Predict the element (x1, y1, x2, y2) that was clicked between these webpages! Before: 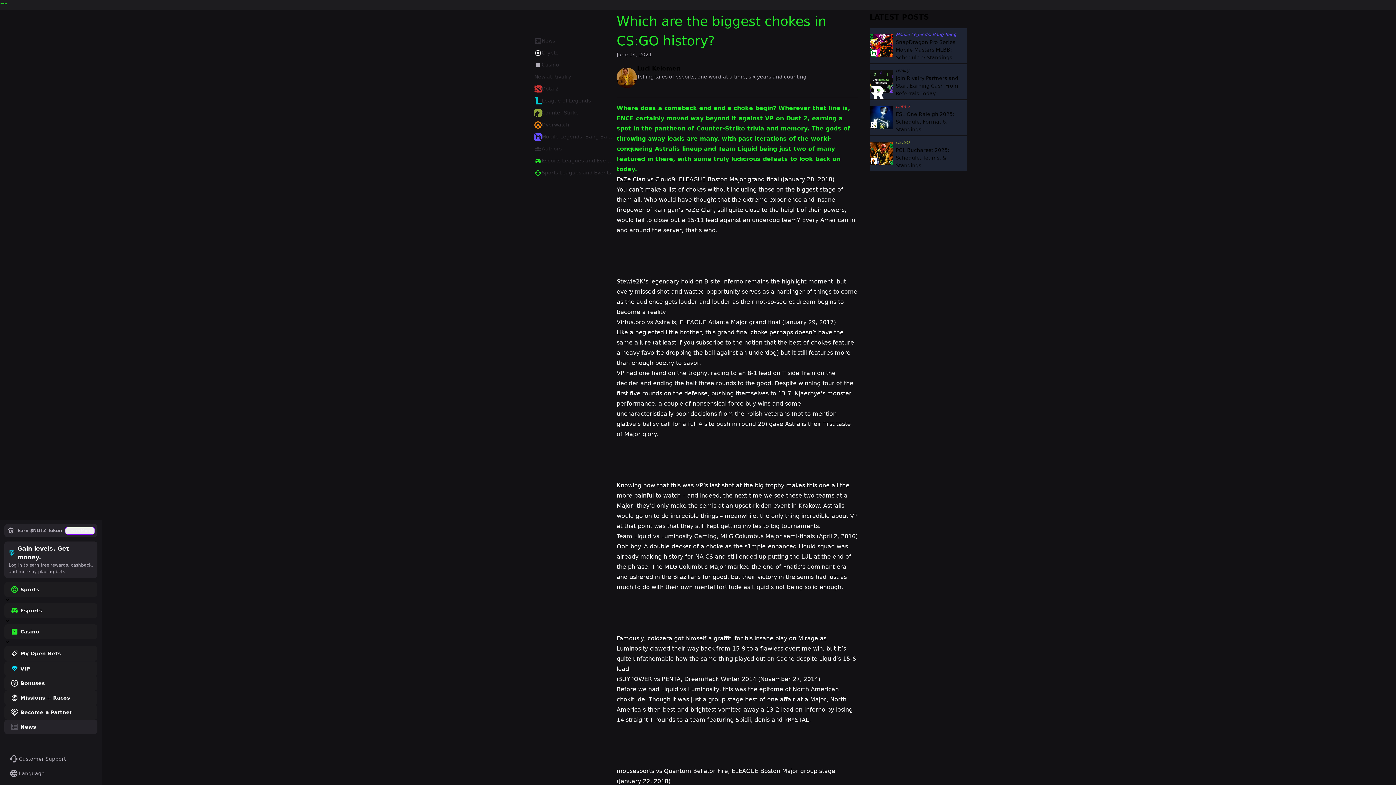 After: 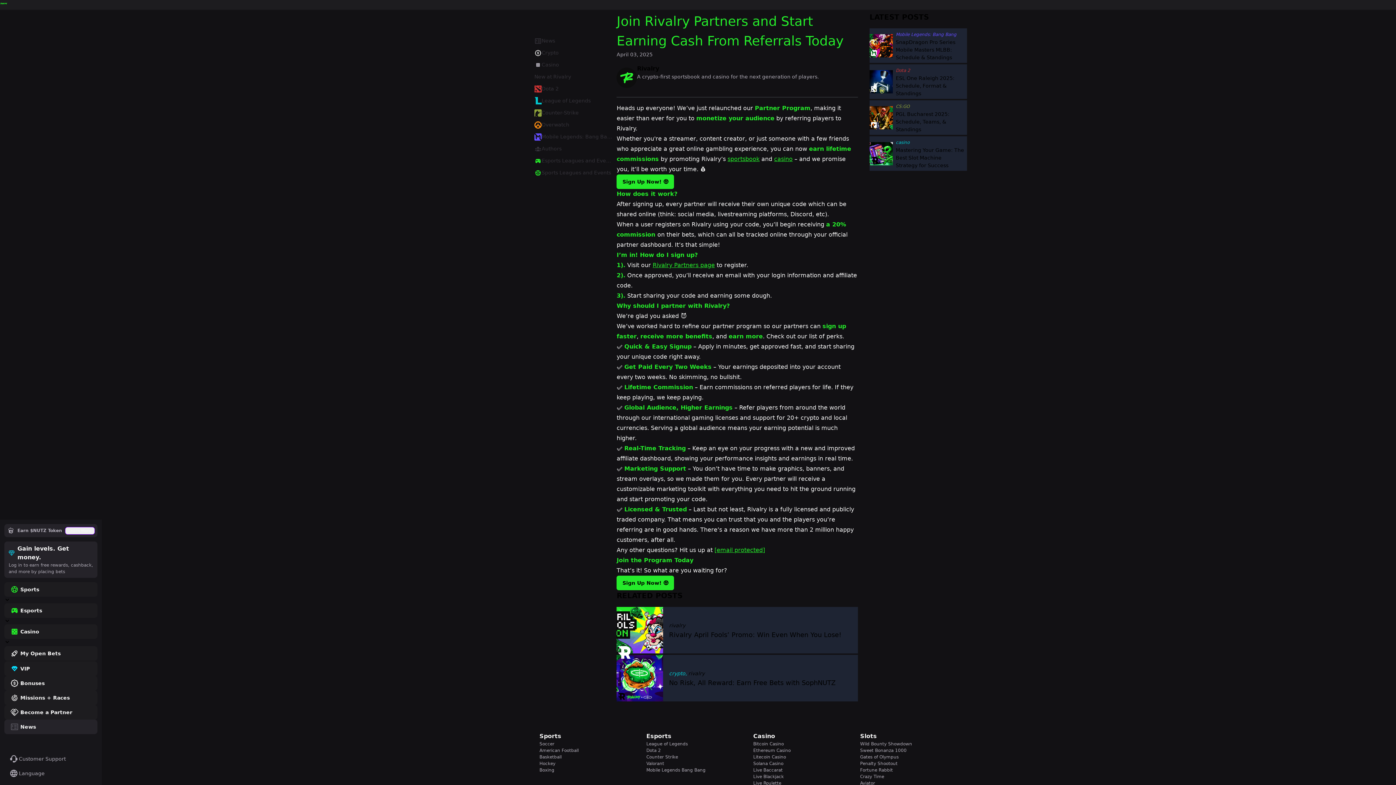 Action: bbox: (869, 64, 967, 98) label: rivalry
Join Rivalry Partners and Start Earning Cash From Referrals Today